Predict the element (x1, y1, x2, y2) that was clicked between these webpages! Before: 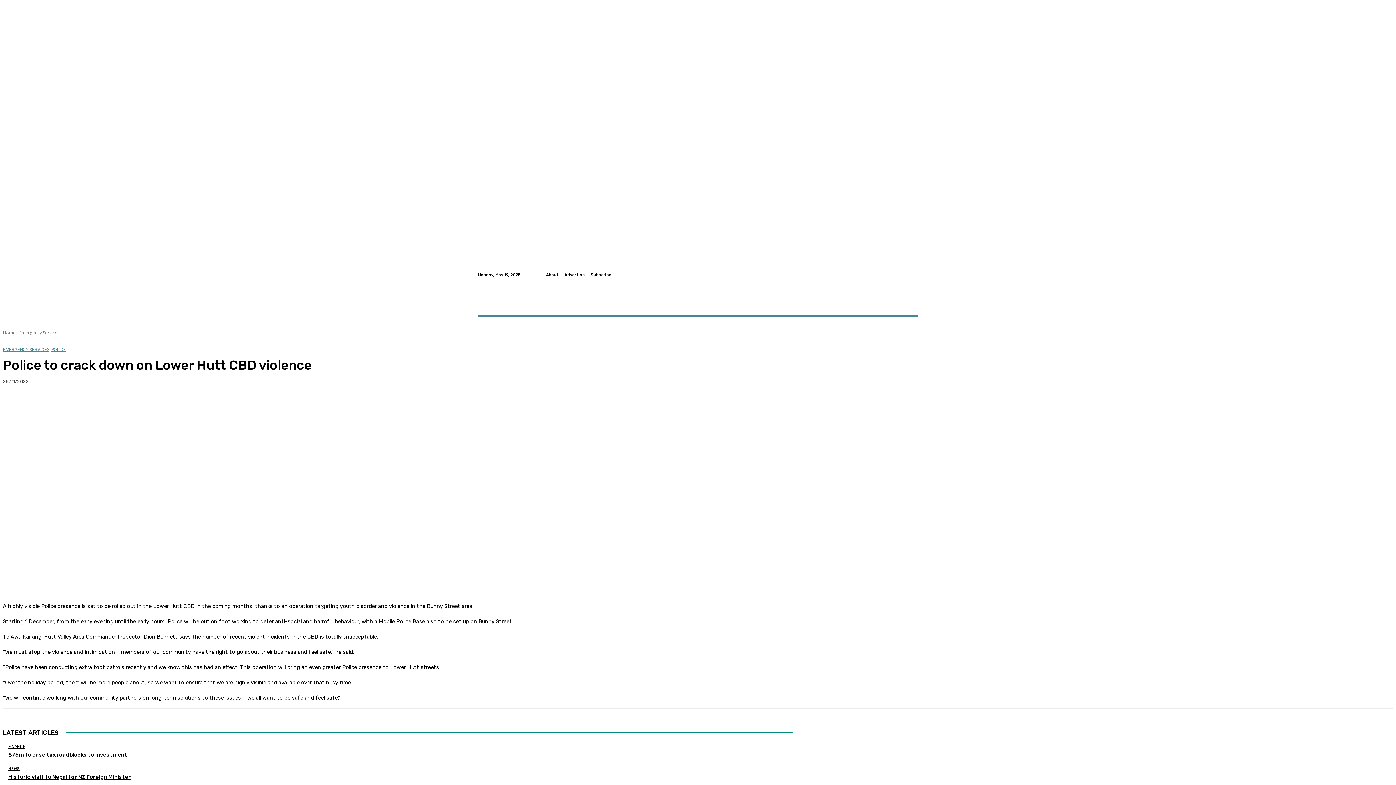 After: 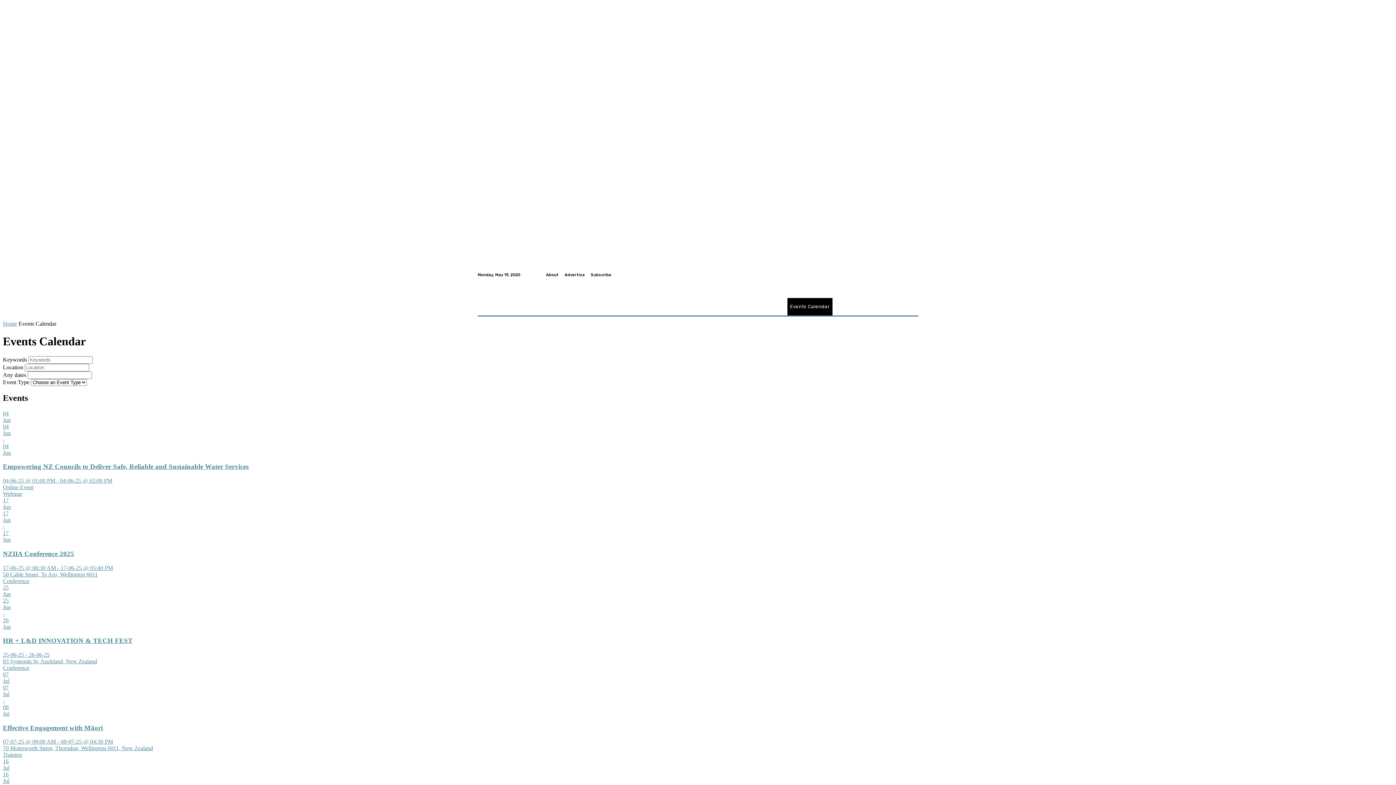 Action: label: Events Calendar bbox: (787, 298, 832, 315)